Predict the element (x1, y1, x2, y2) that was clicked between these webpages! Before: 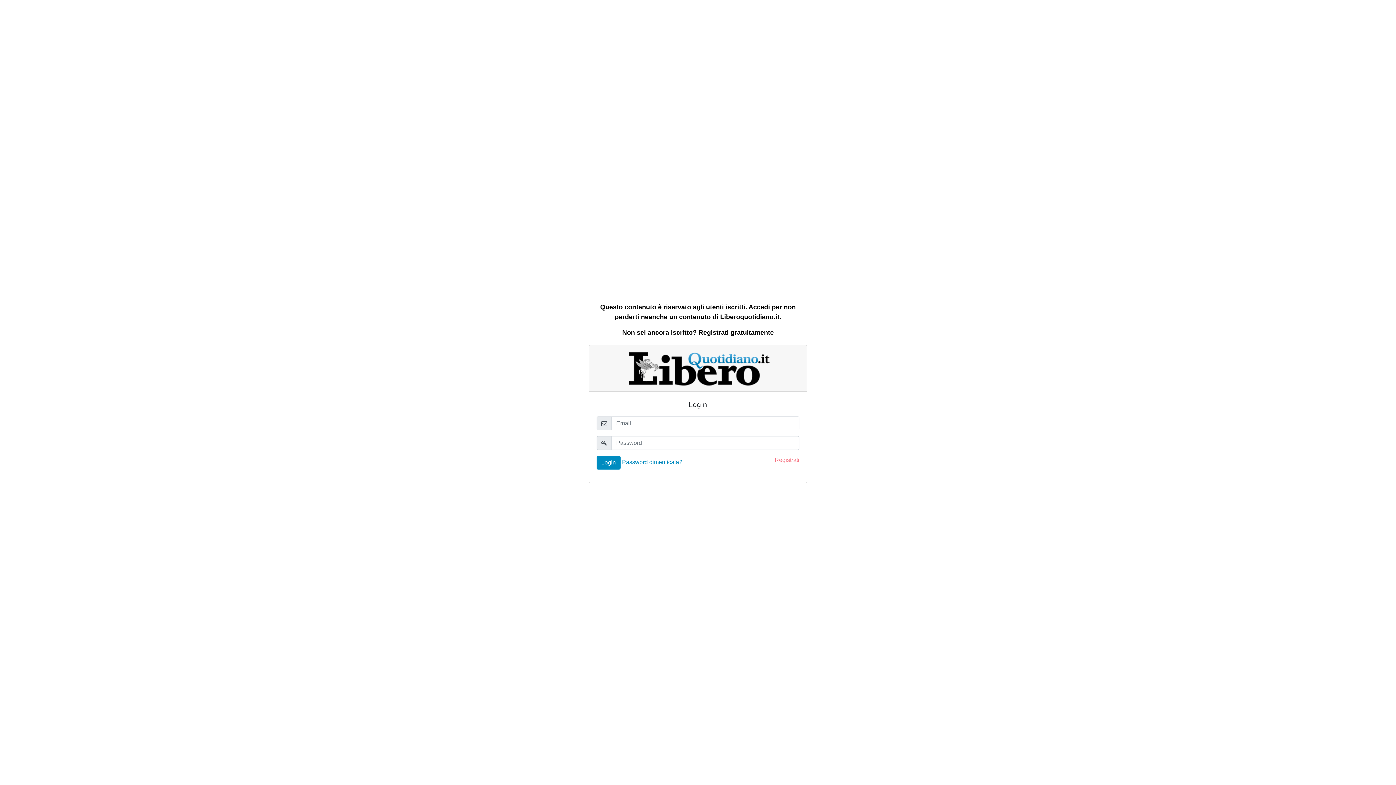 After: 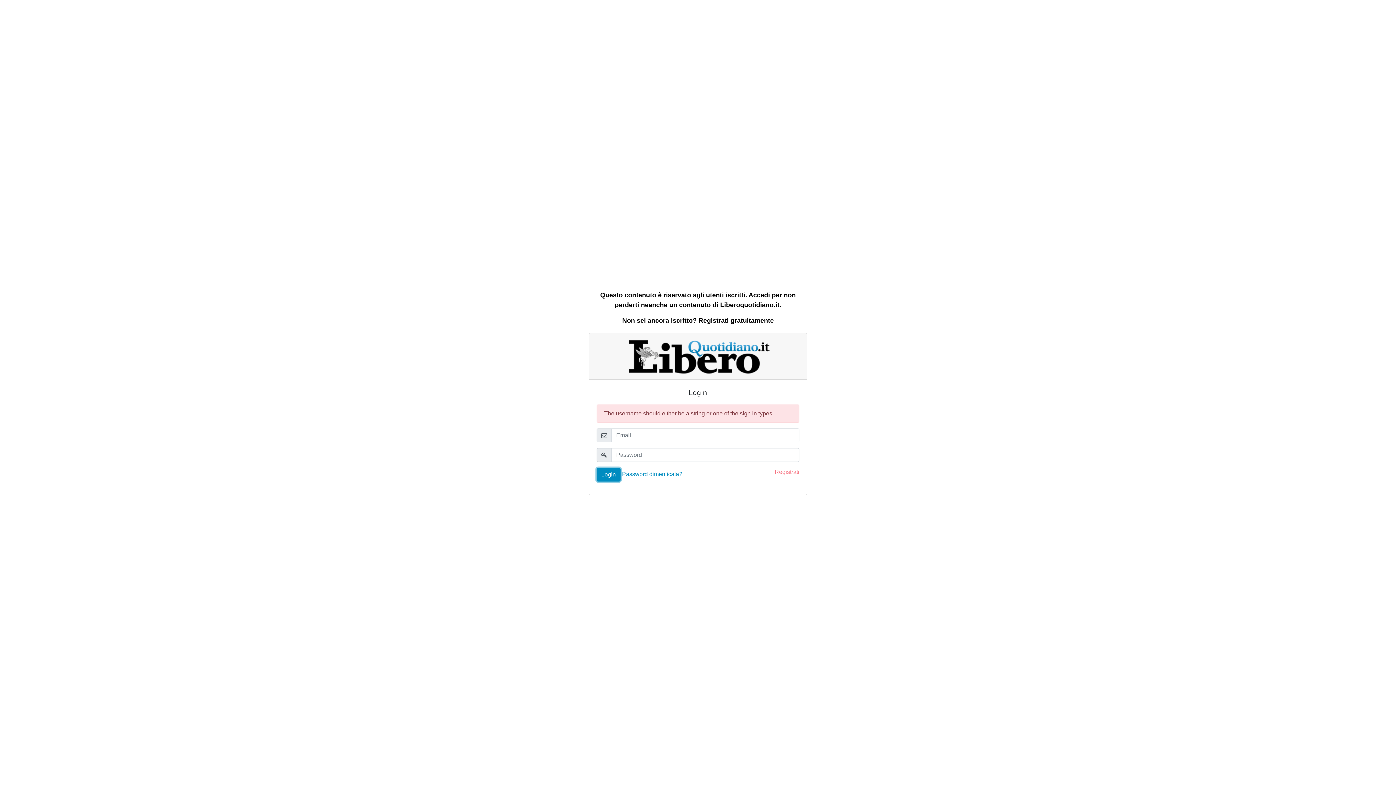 Action: label: Login bbox: (596, 455, 620, 469)